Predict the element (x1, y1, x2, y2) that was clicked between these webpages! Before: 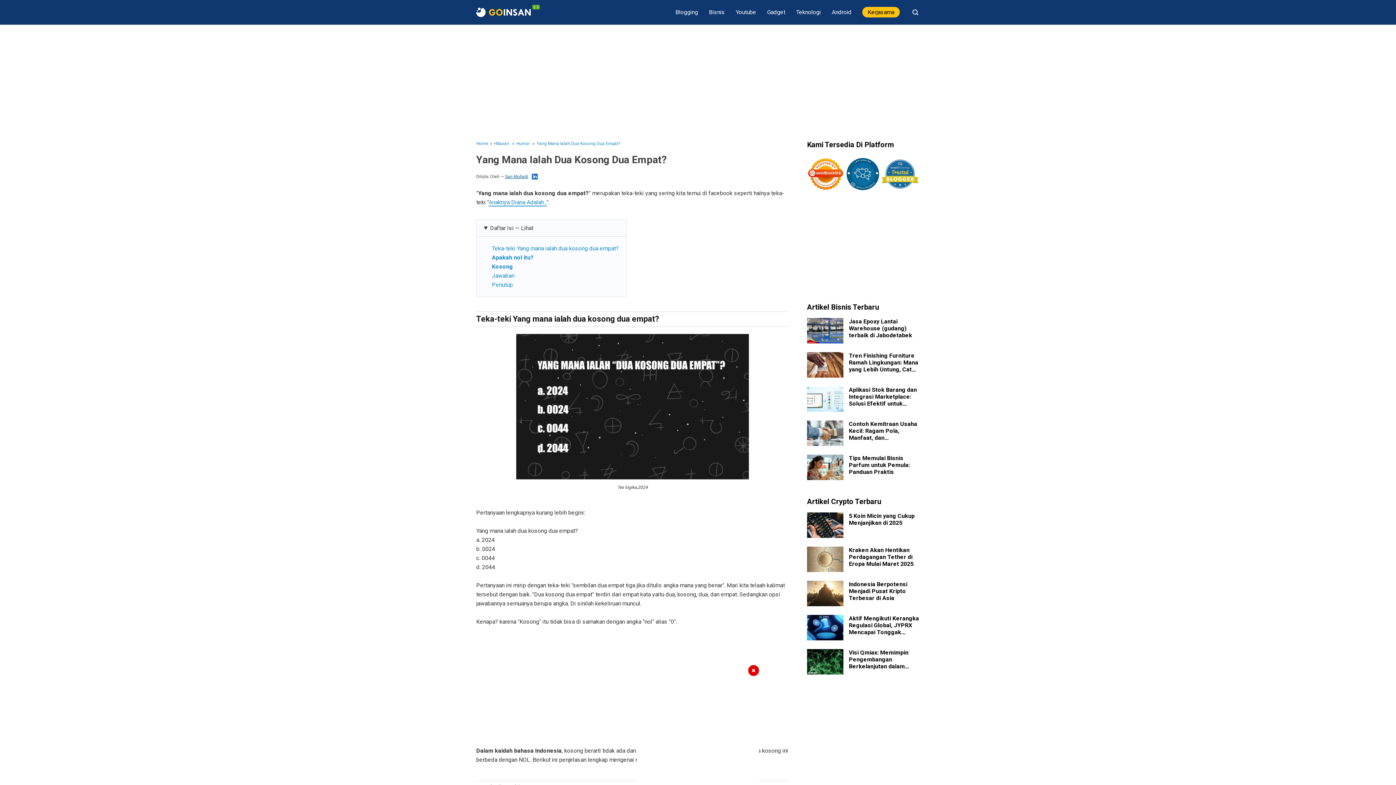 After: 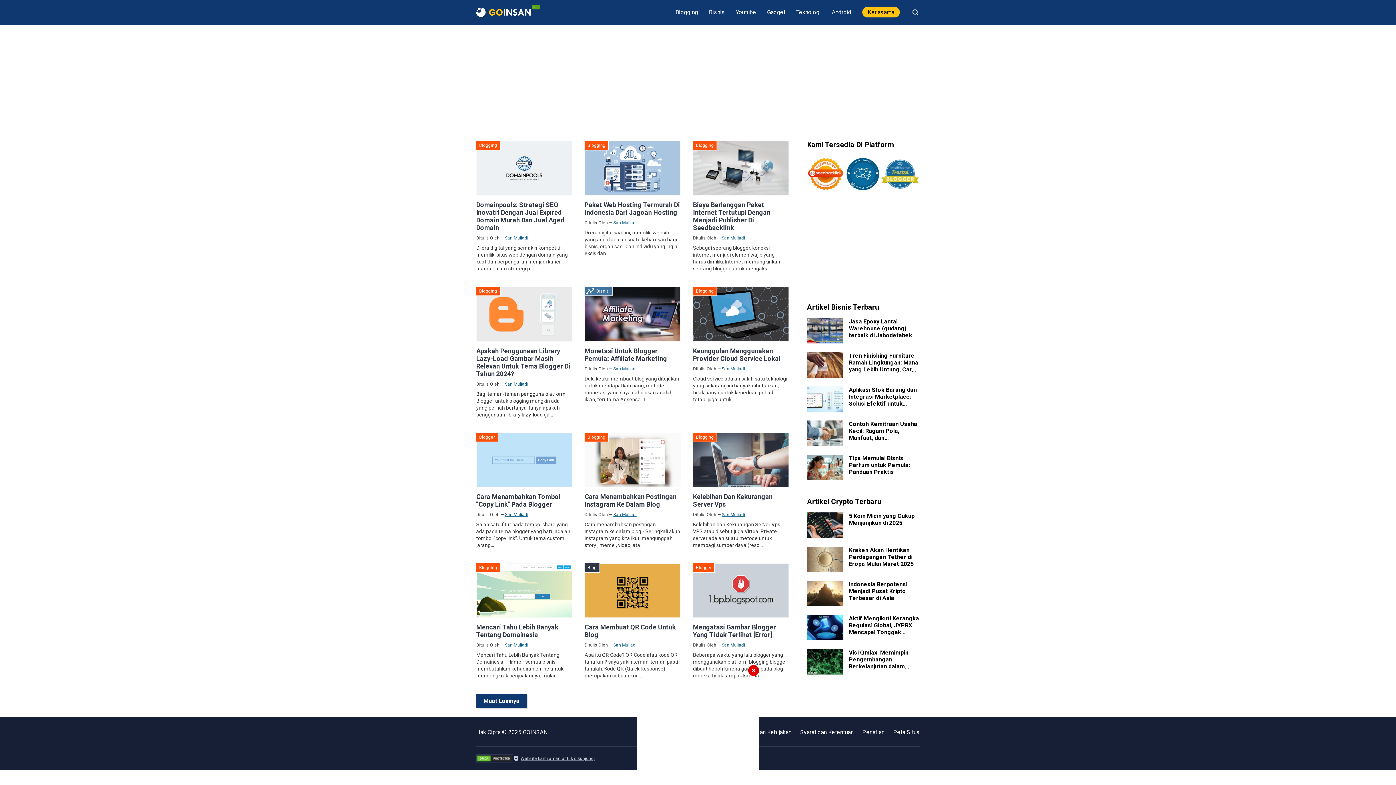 Action: bbox: (675, 8, 698, 15) label: Blogging